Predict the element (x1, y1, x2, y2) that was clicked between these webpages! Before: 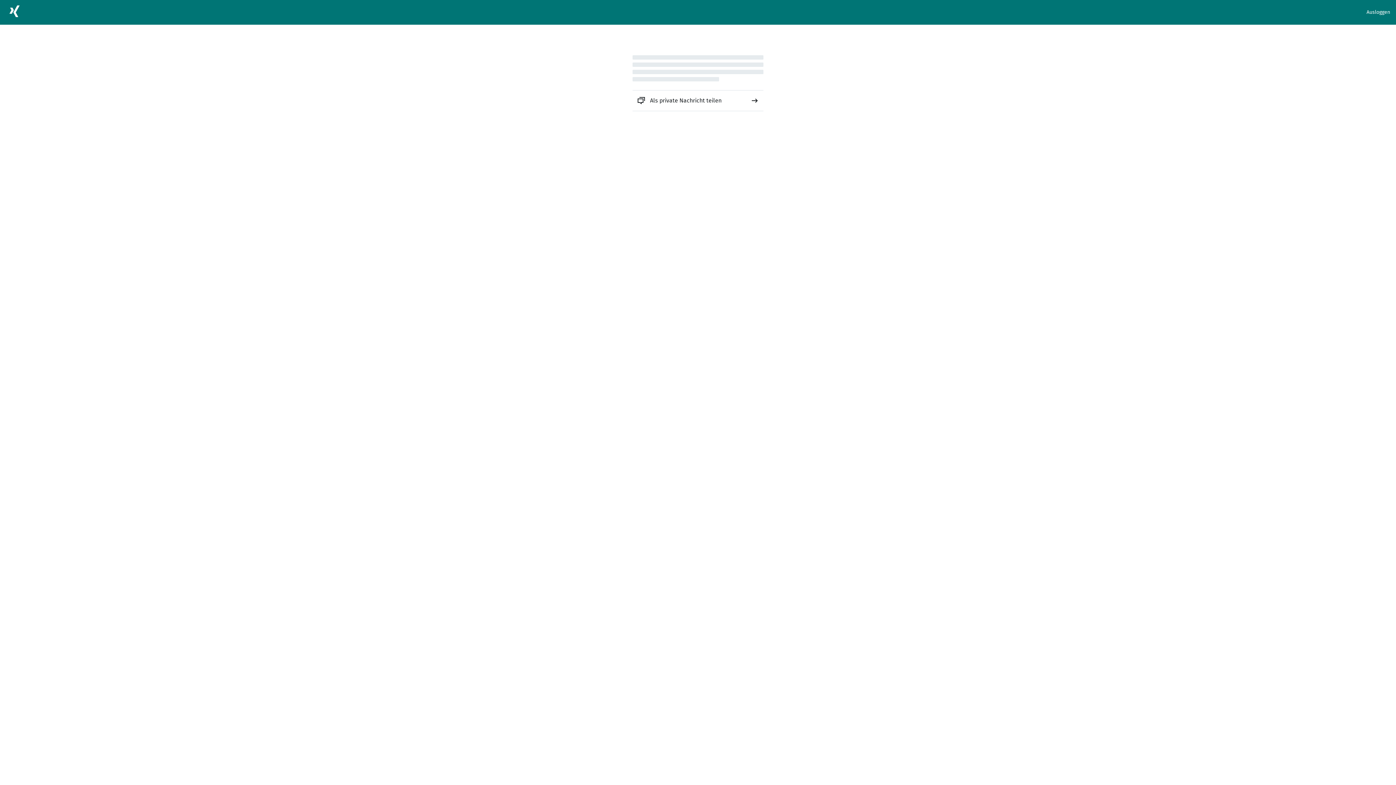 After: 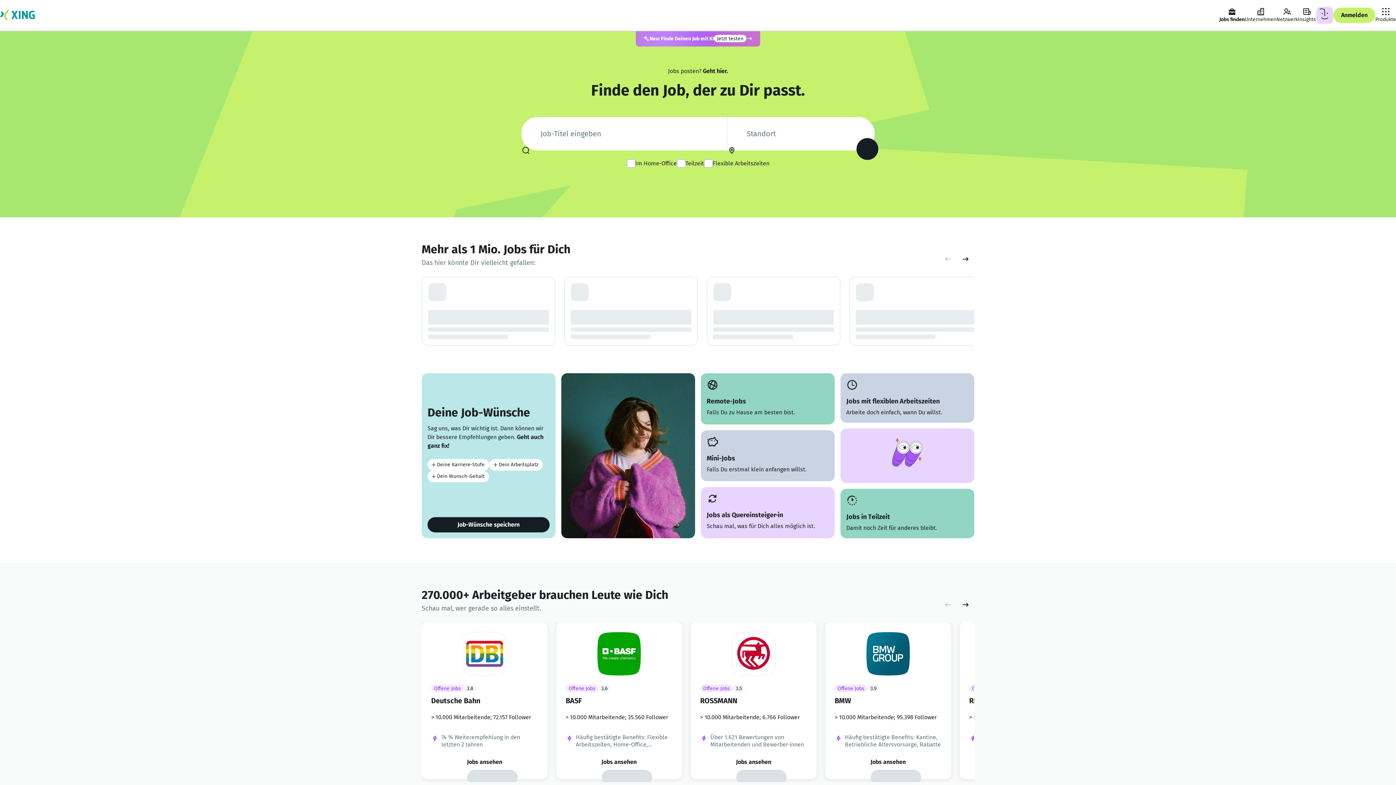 Action: bbox: (5, 2, 23, 22)